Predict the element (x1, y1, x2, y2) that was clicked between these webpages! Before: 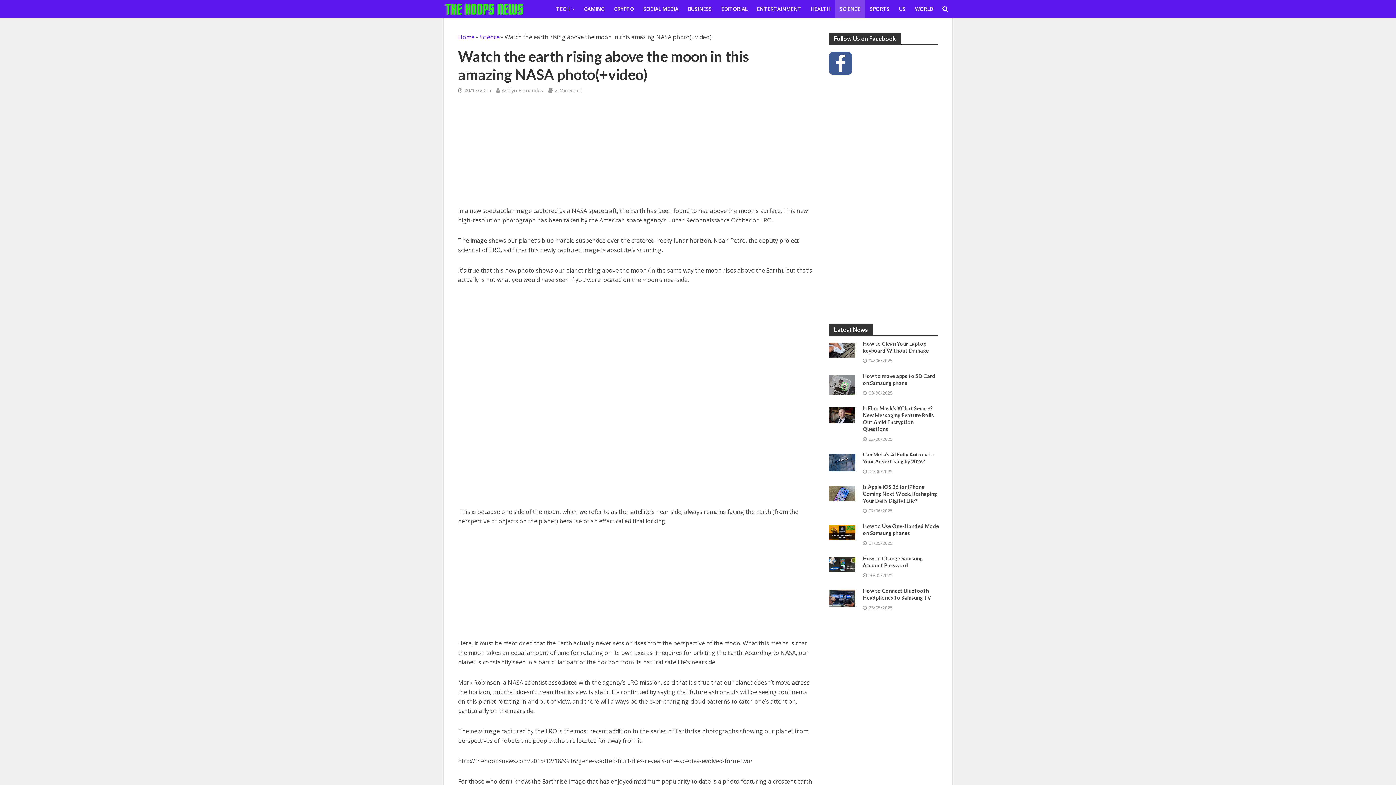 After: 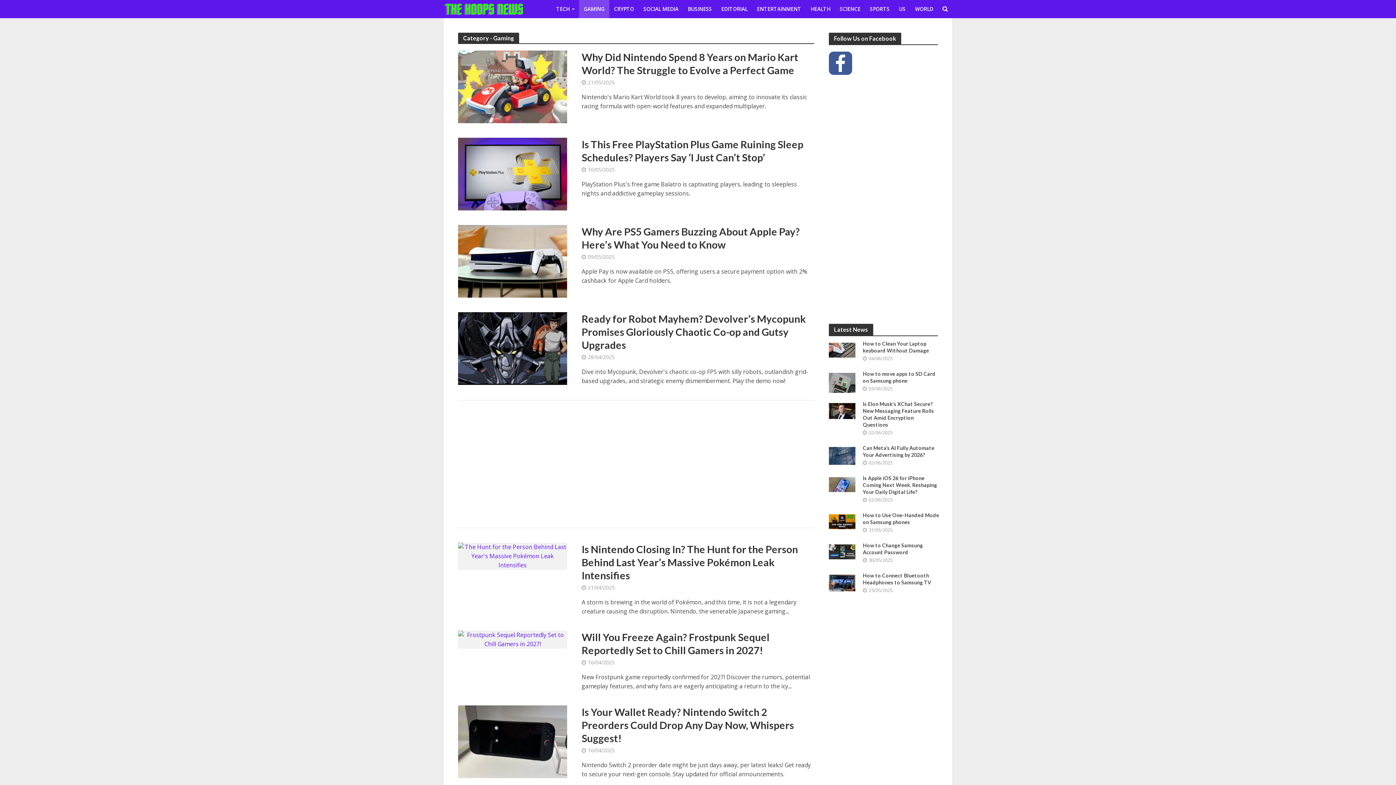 Action: bbox: (579, 0, 609, 18) label: GAMING